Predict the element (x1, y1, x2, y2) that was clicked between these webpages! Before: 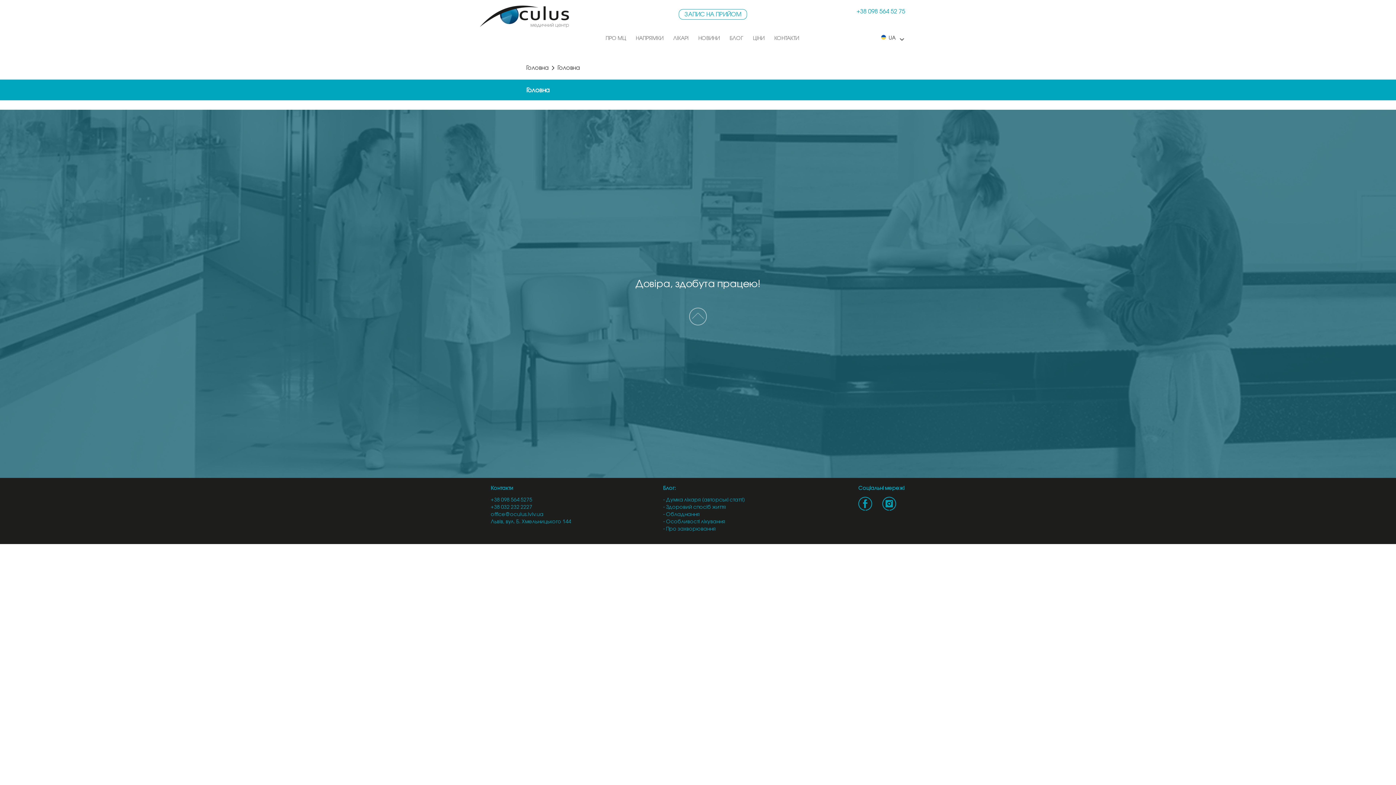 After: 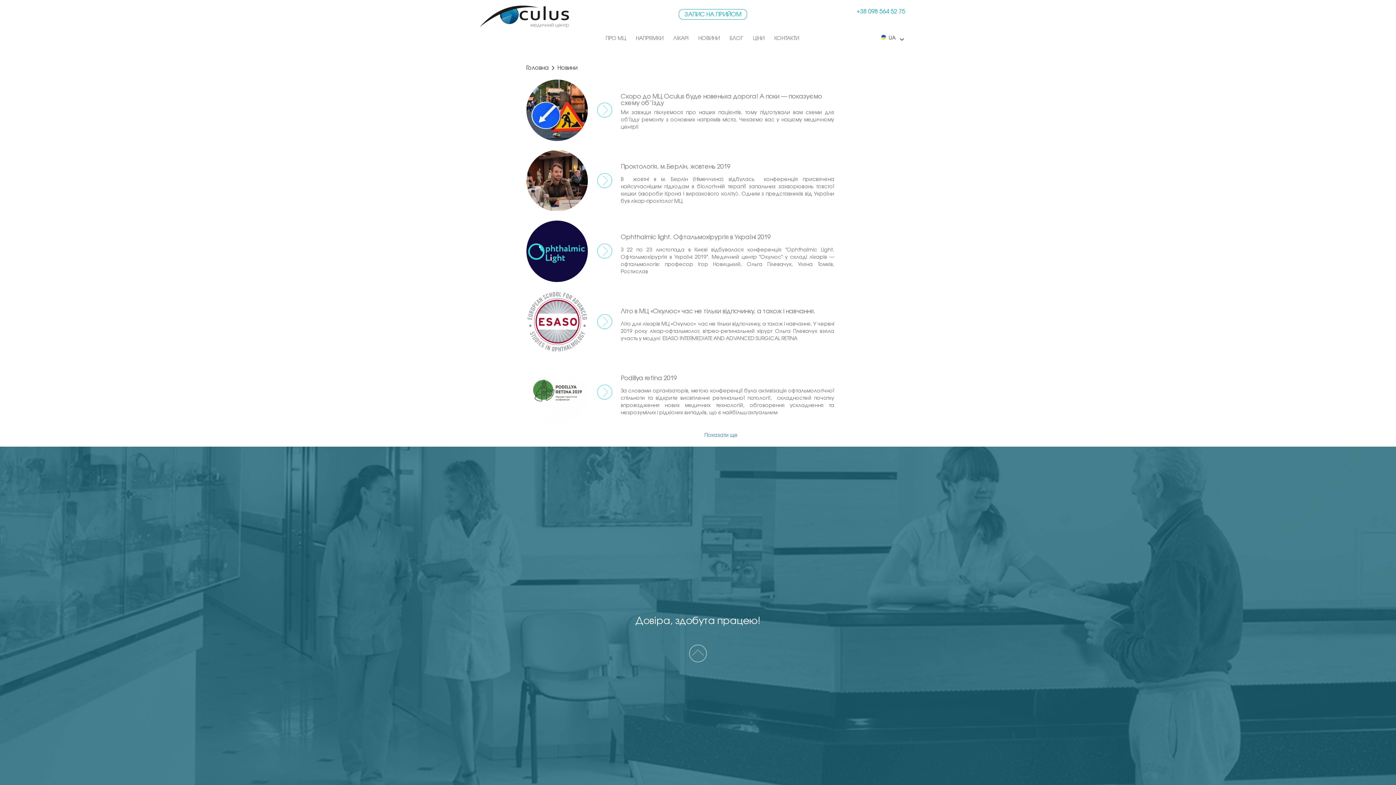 Action: label: НОВИНИ bbox: (694, 34, 724, 45)